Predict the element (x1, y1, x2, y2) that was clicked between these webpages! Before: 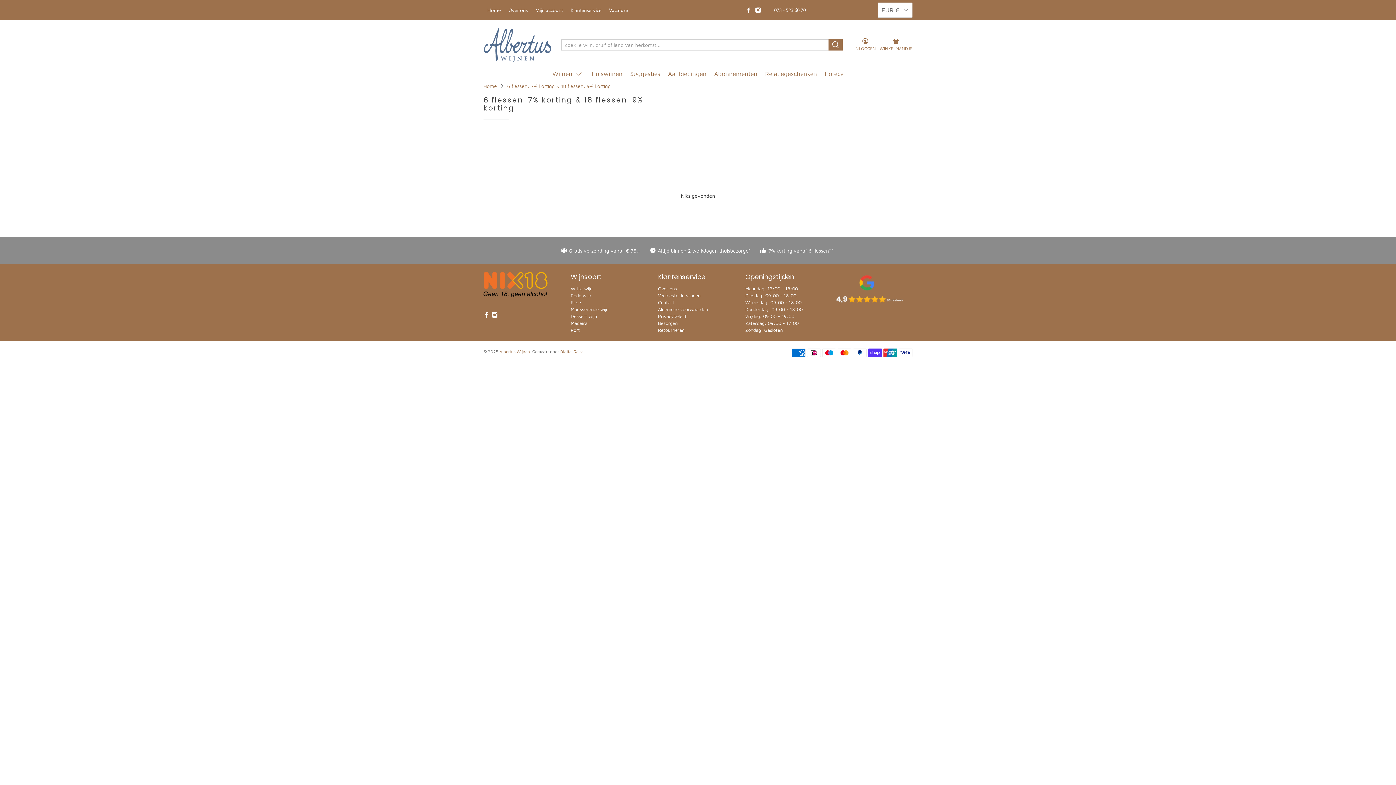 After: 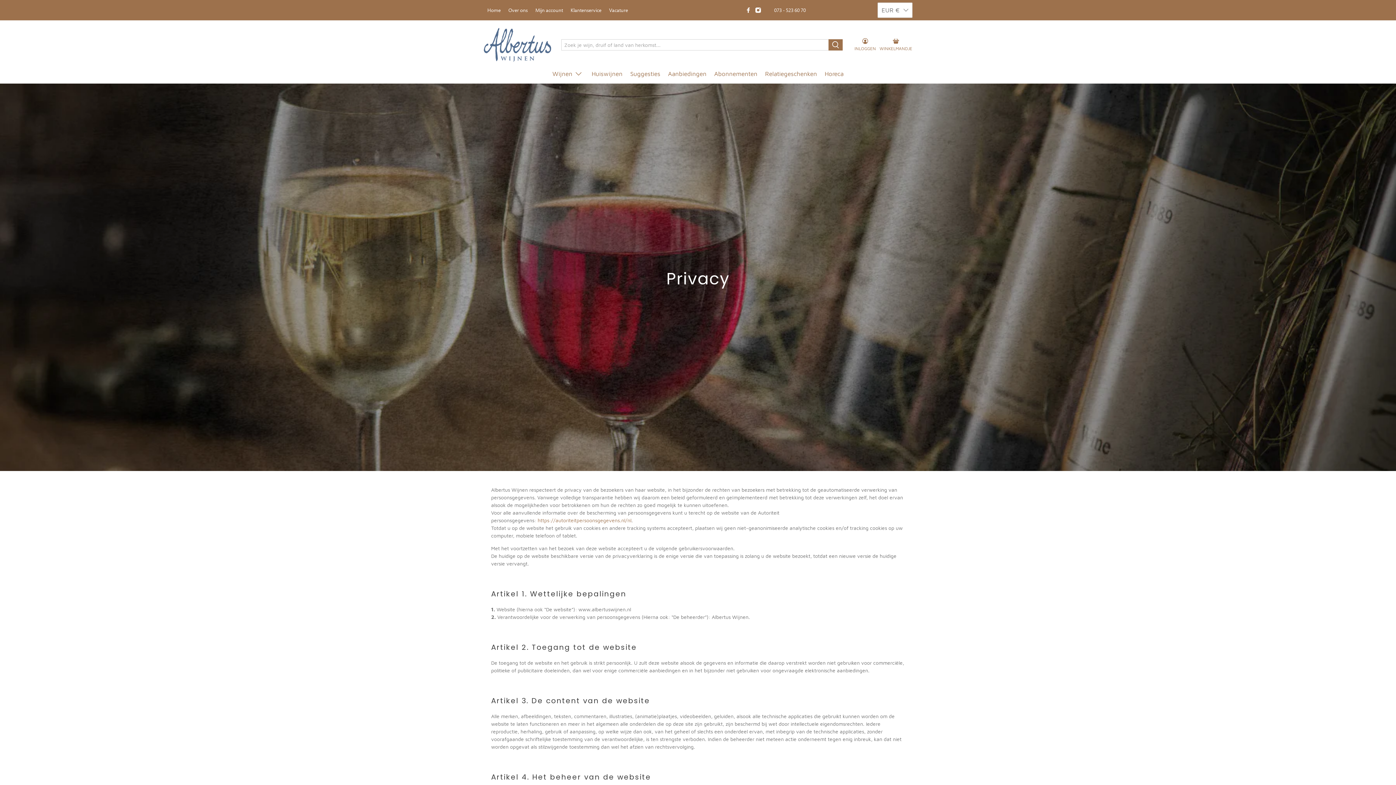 Action: label: Privacybeleid bbox: (658, 313, 686, 319)